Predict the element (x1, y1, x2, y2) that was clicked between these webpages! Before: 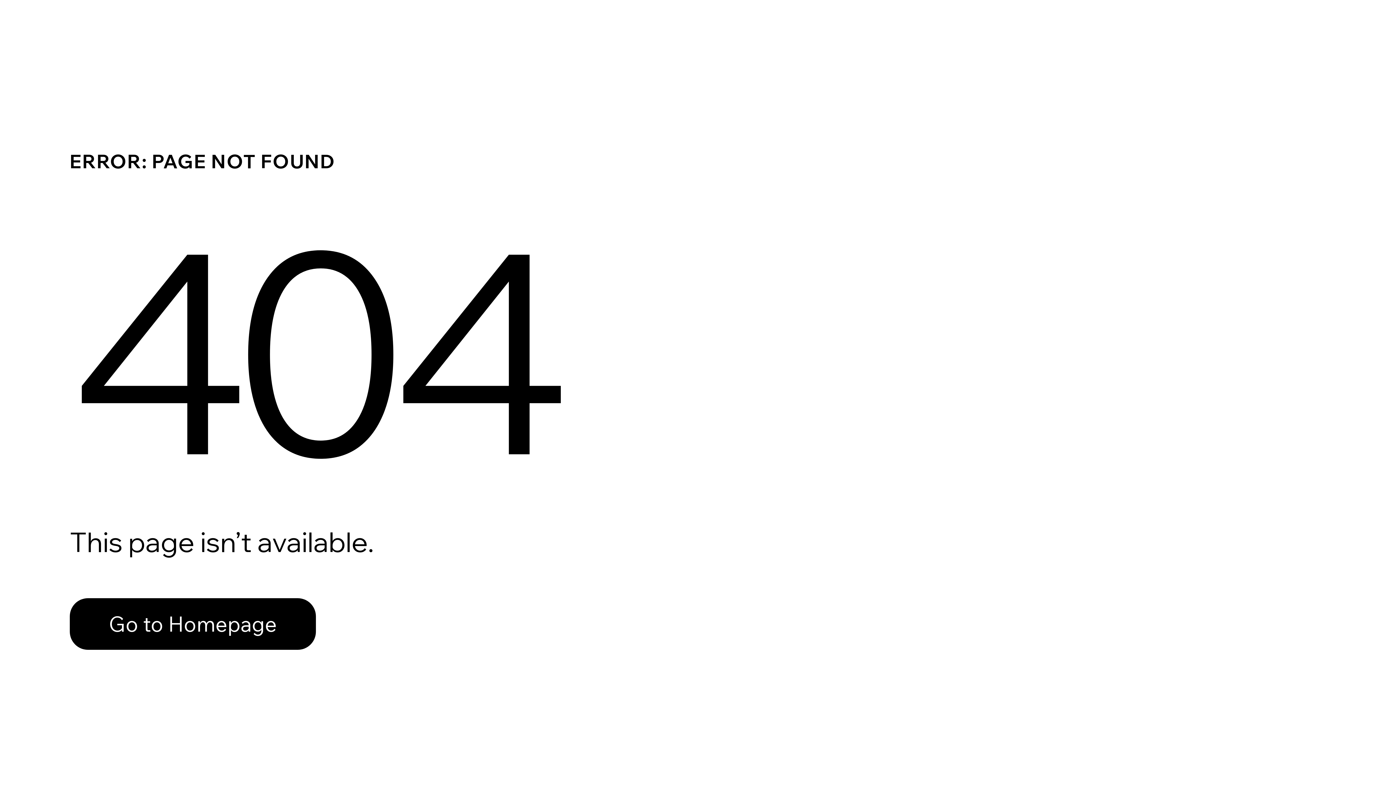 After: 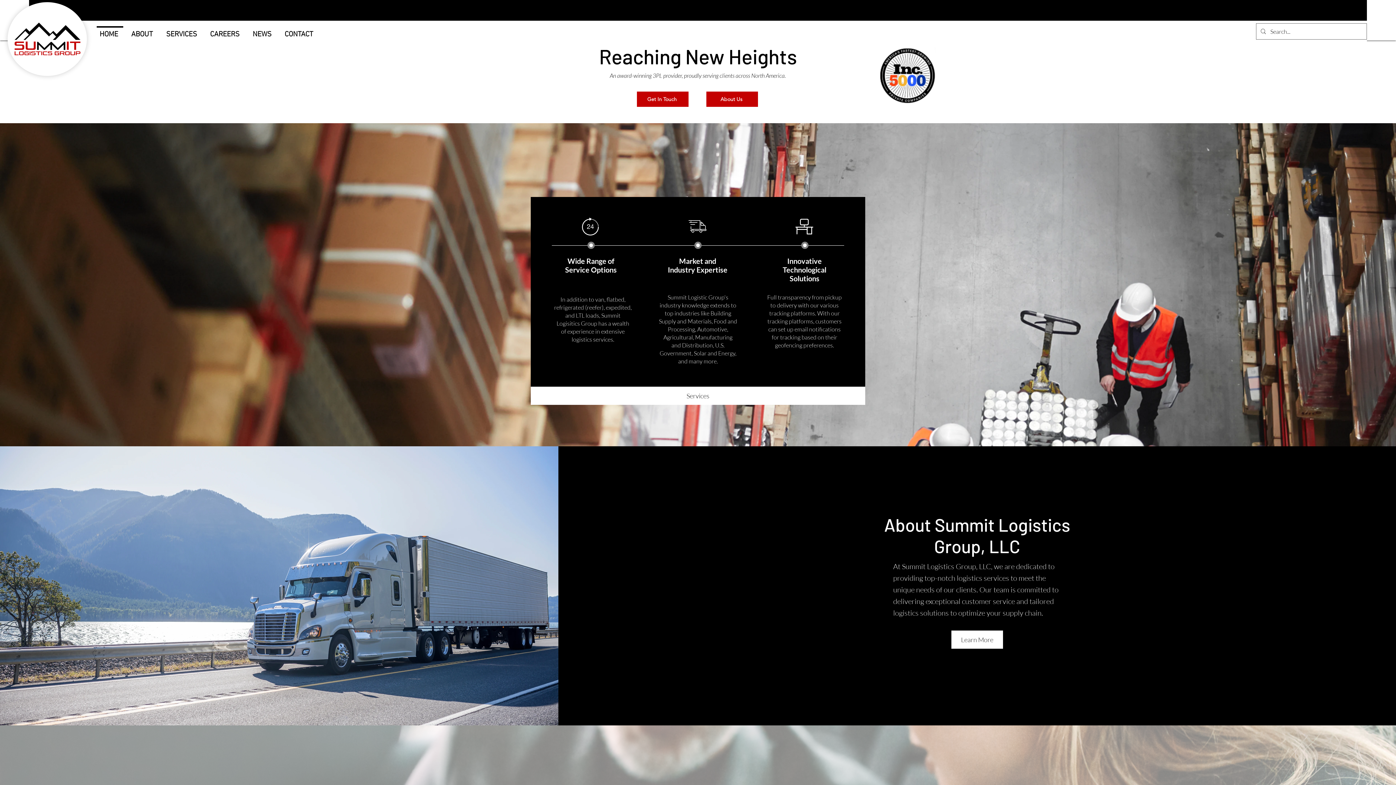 Action: label: Go to Homepage bbox: (69, 598, 316, 650)